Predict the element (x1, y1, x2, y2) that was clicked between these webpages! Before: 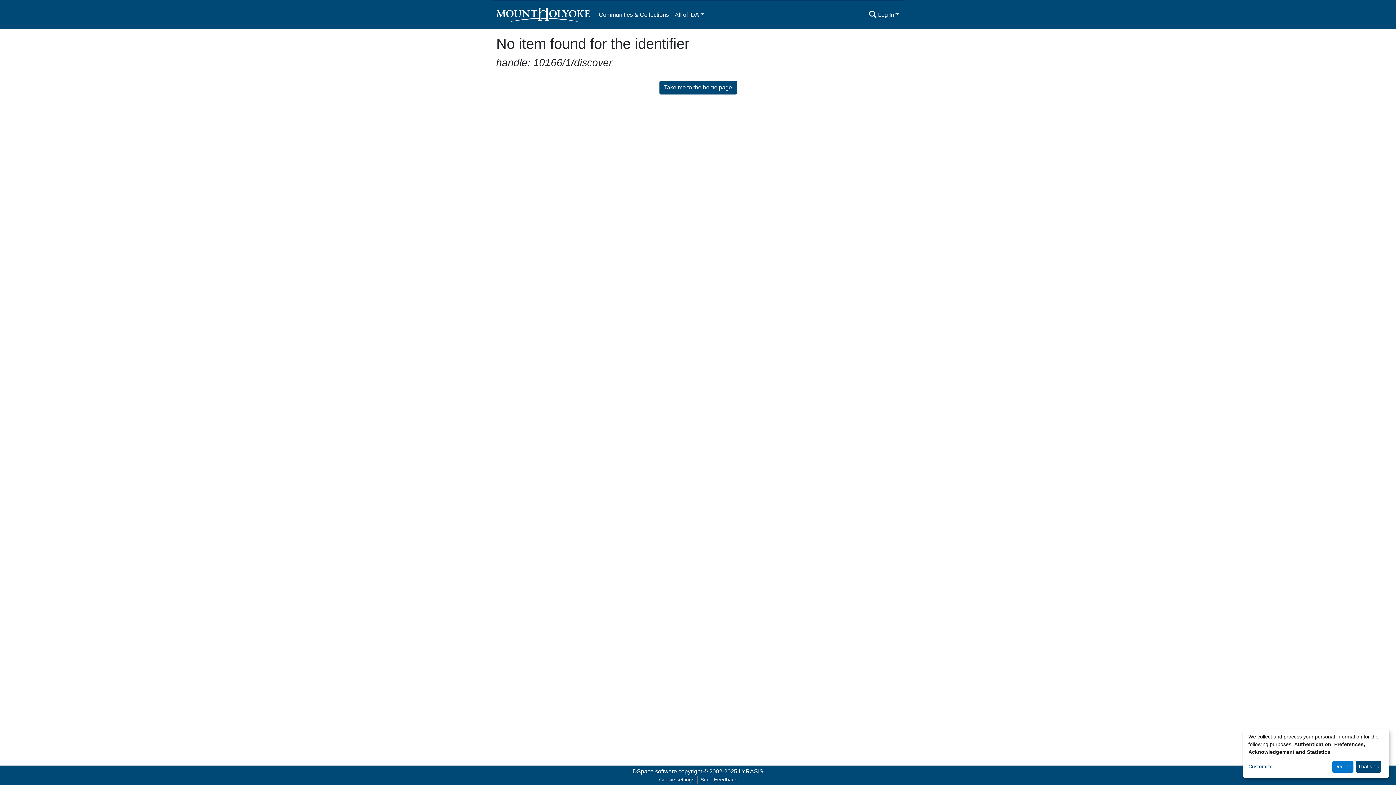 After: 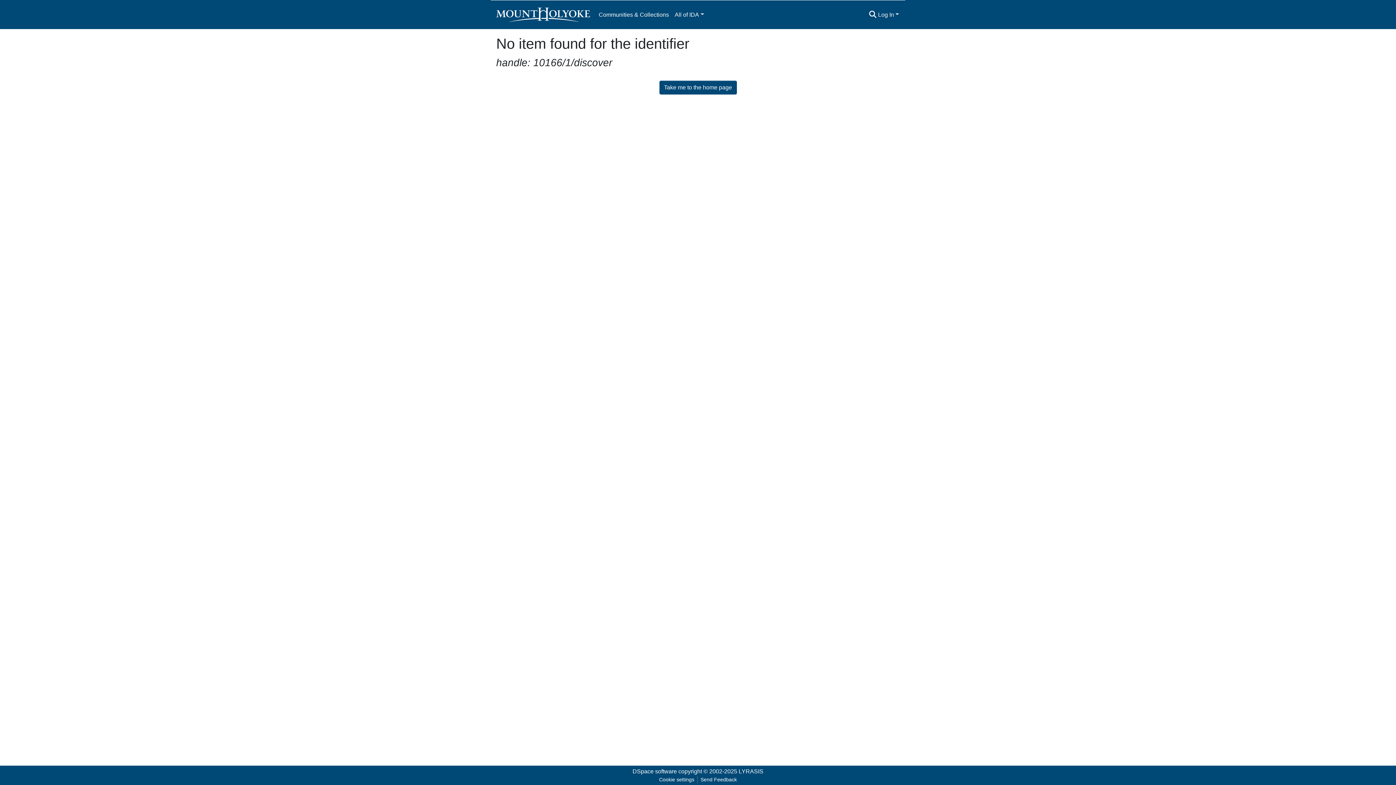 Action: label: Decline bbox: (1332, 761, 1353, 773)